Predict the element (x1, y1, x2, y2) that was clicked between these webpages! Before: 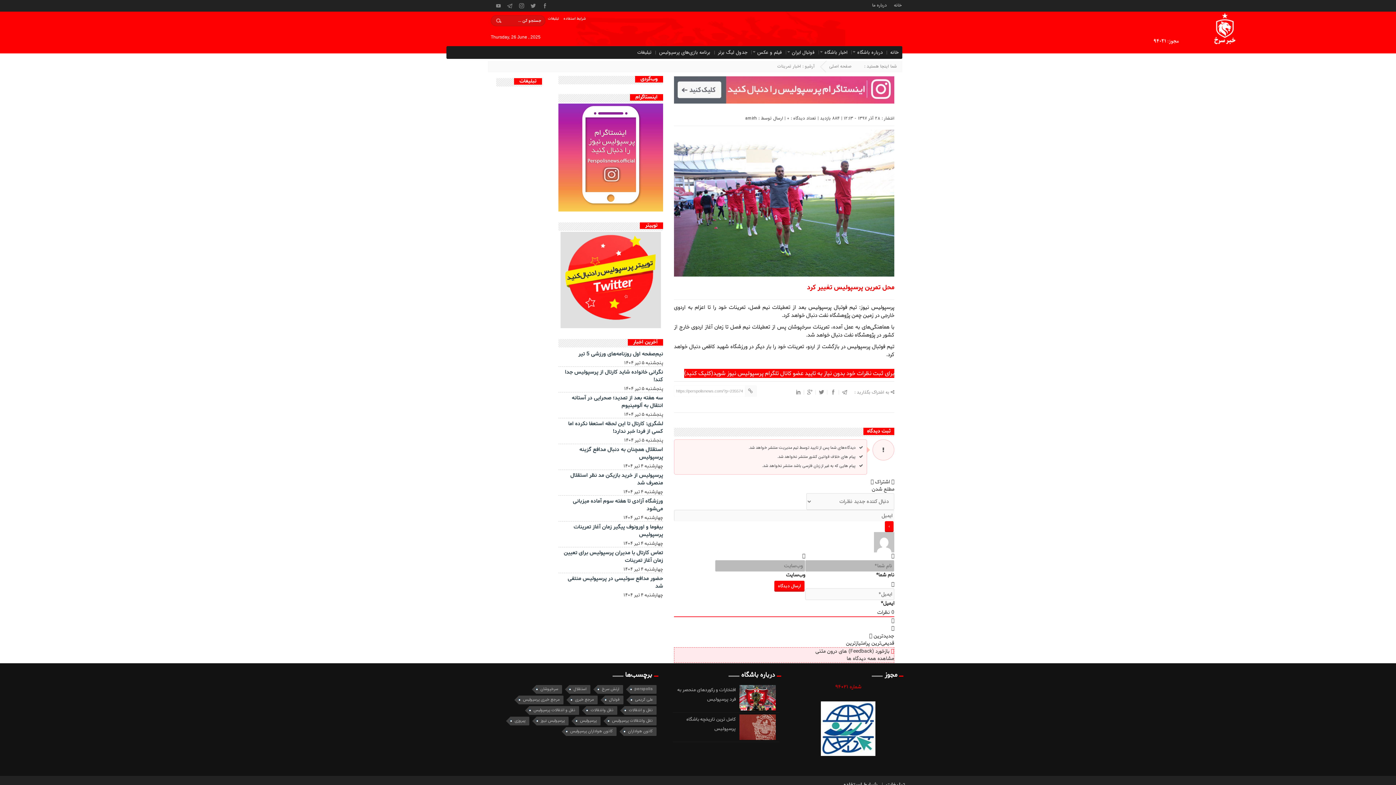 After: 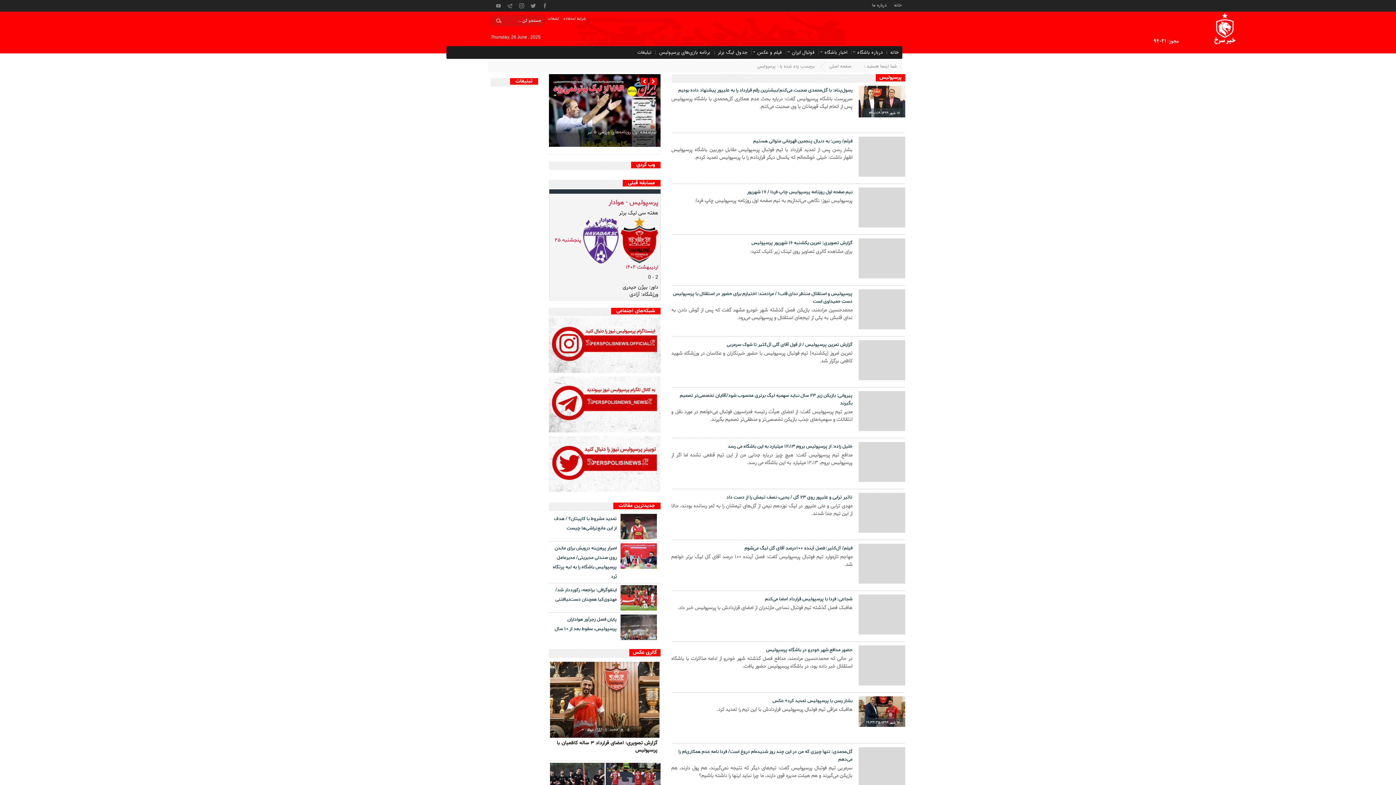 Action: bbox: (575, 716, 600, 725) label: پرسپولیس (51,635 مورد)